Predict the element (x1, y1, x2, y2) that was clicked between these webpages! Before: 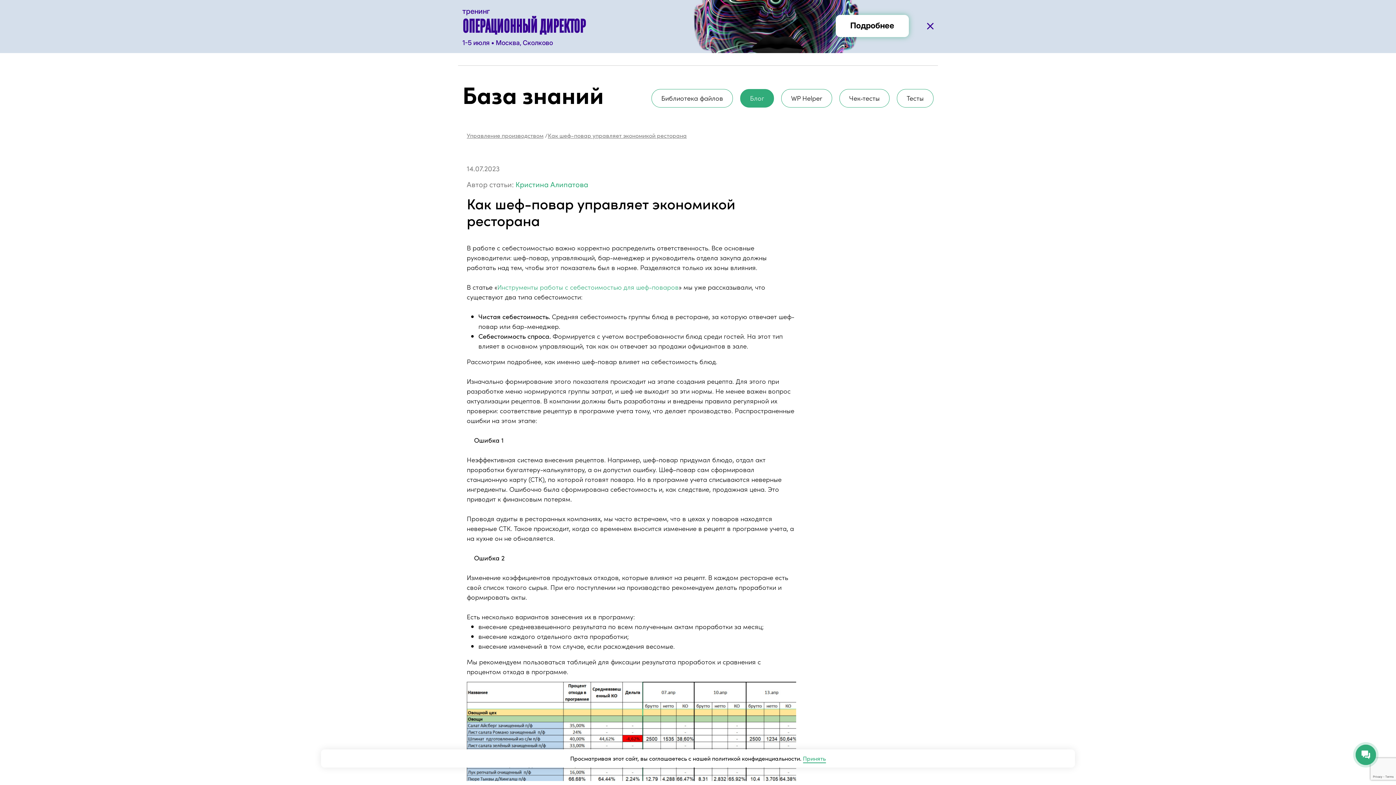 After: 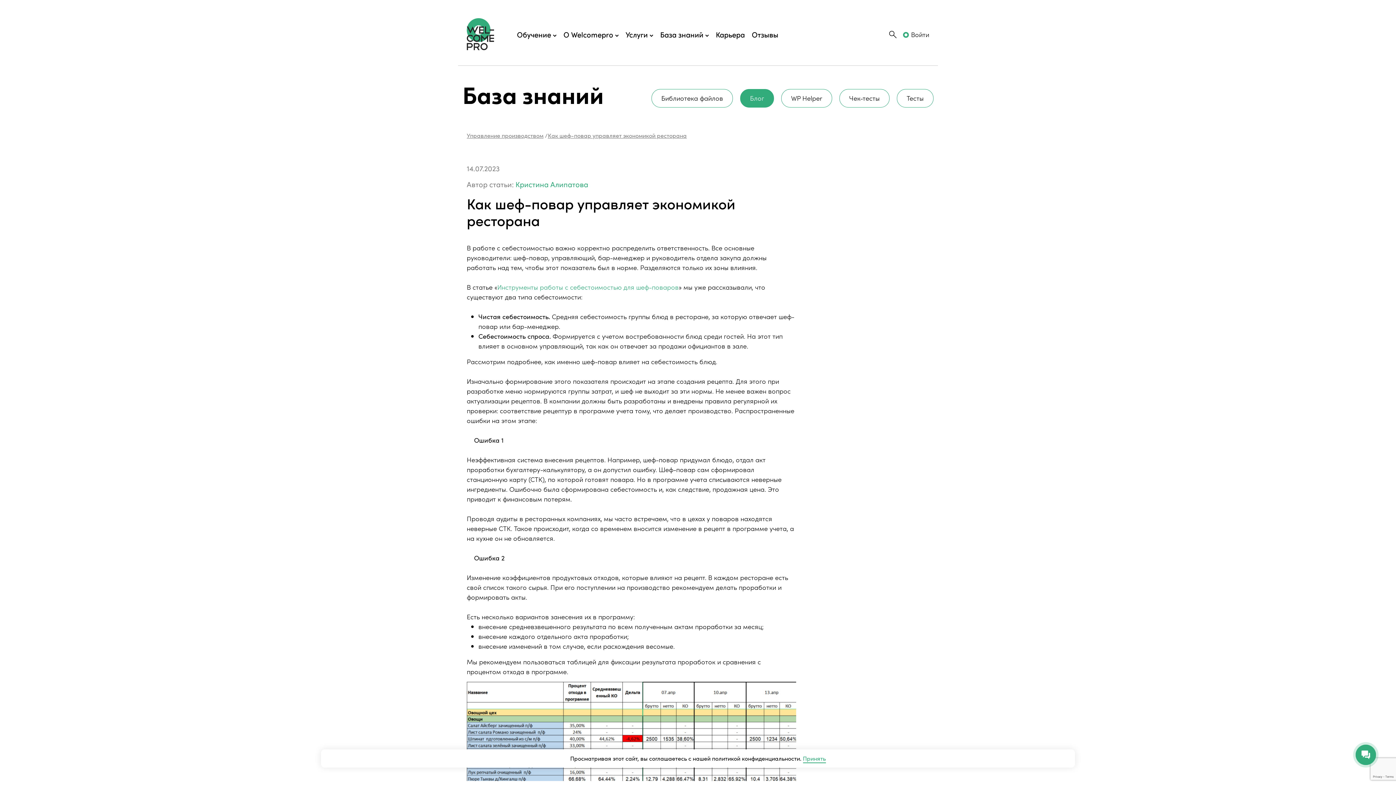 Action: bbox: (927, 22, 933, 29)